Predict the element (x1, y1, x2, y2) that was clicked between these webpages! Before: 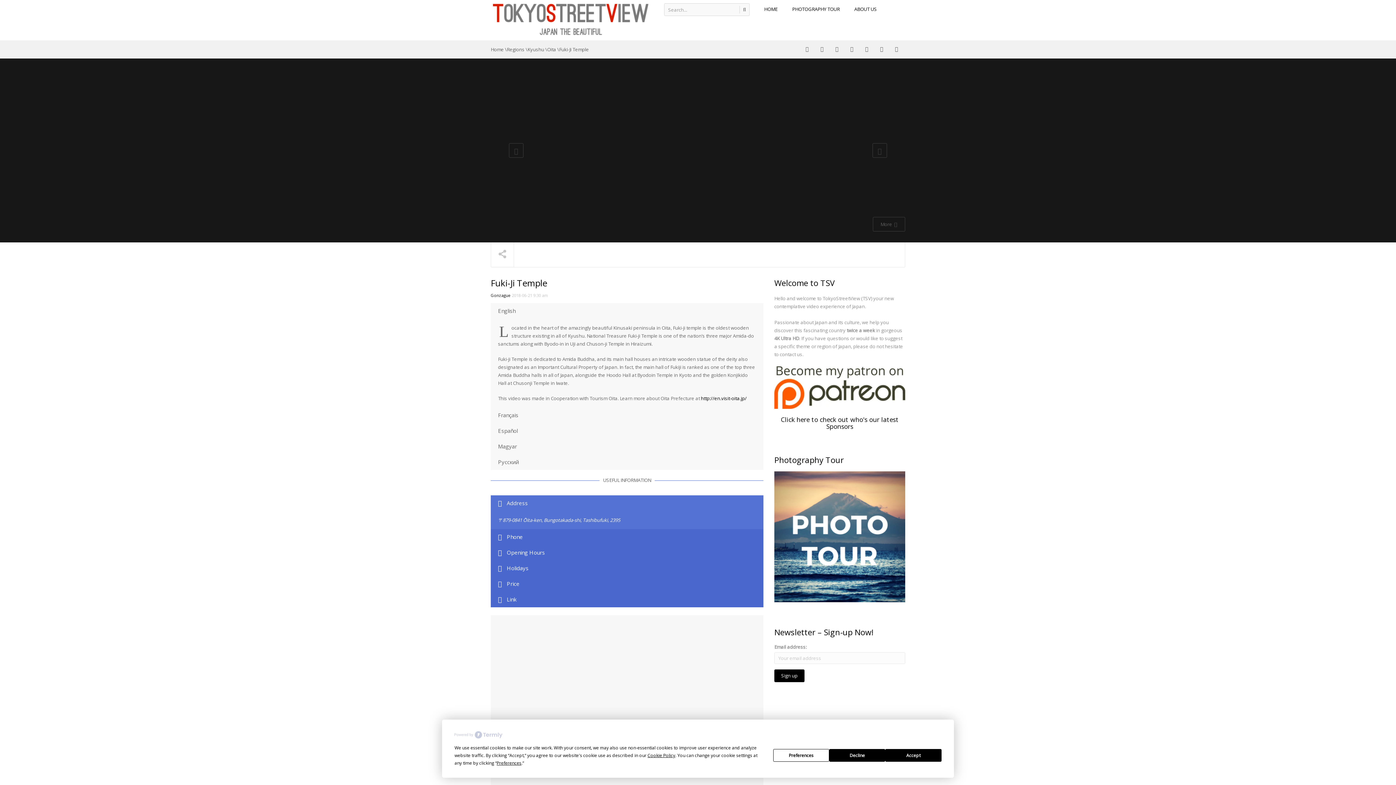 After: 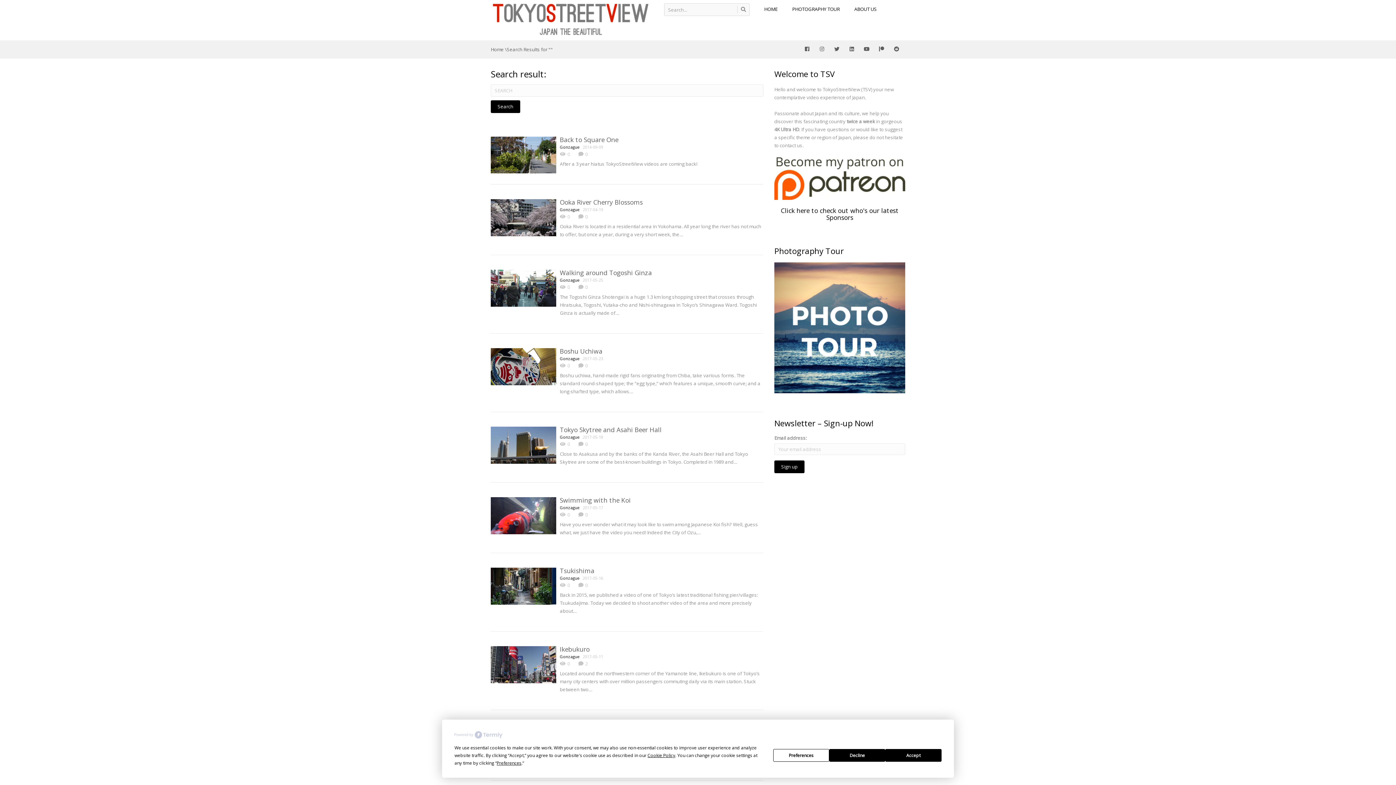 Action: bbox: (739, 3, 749, 16)